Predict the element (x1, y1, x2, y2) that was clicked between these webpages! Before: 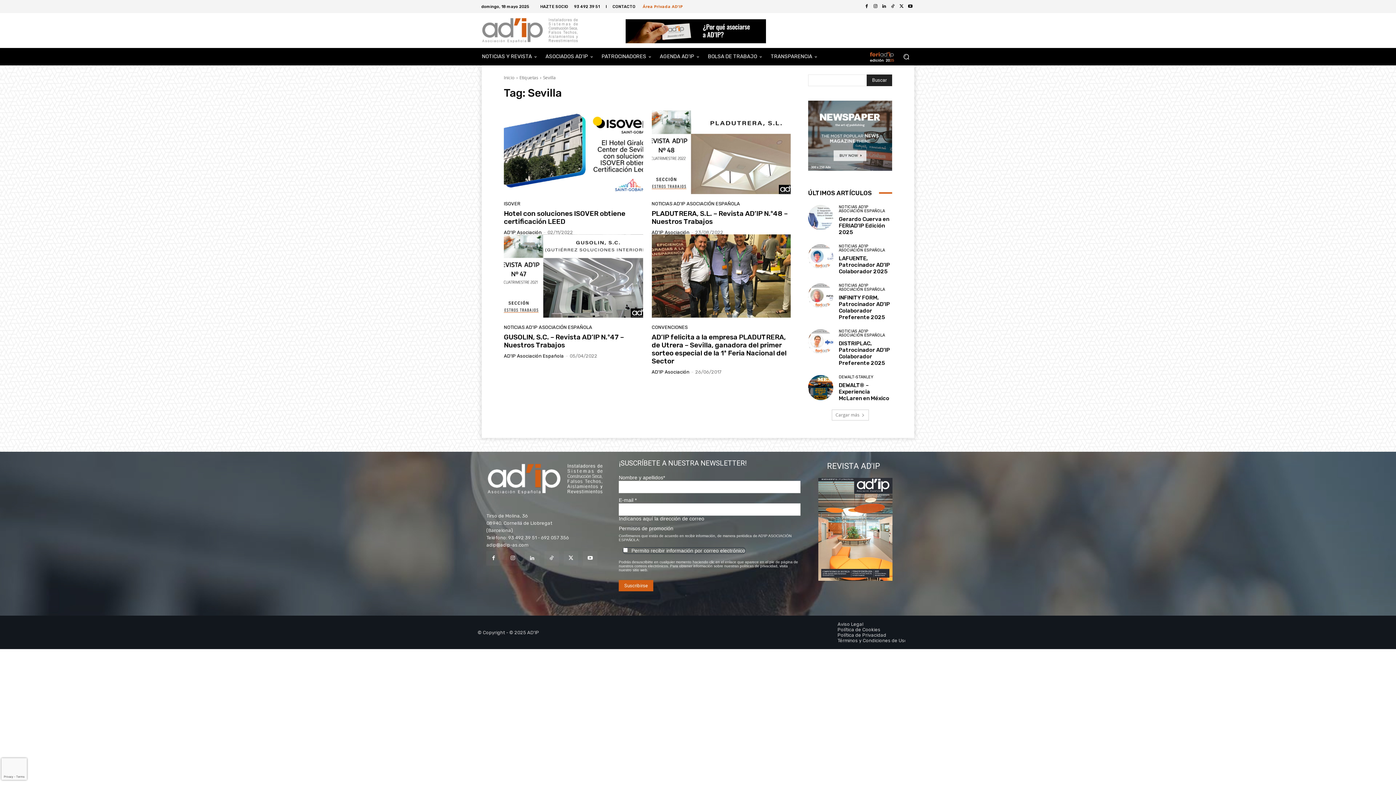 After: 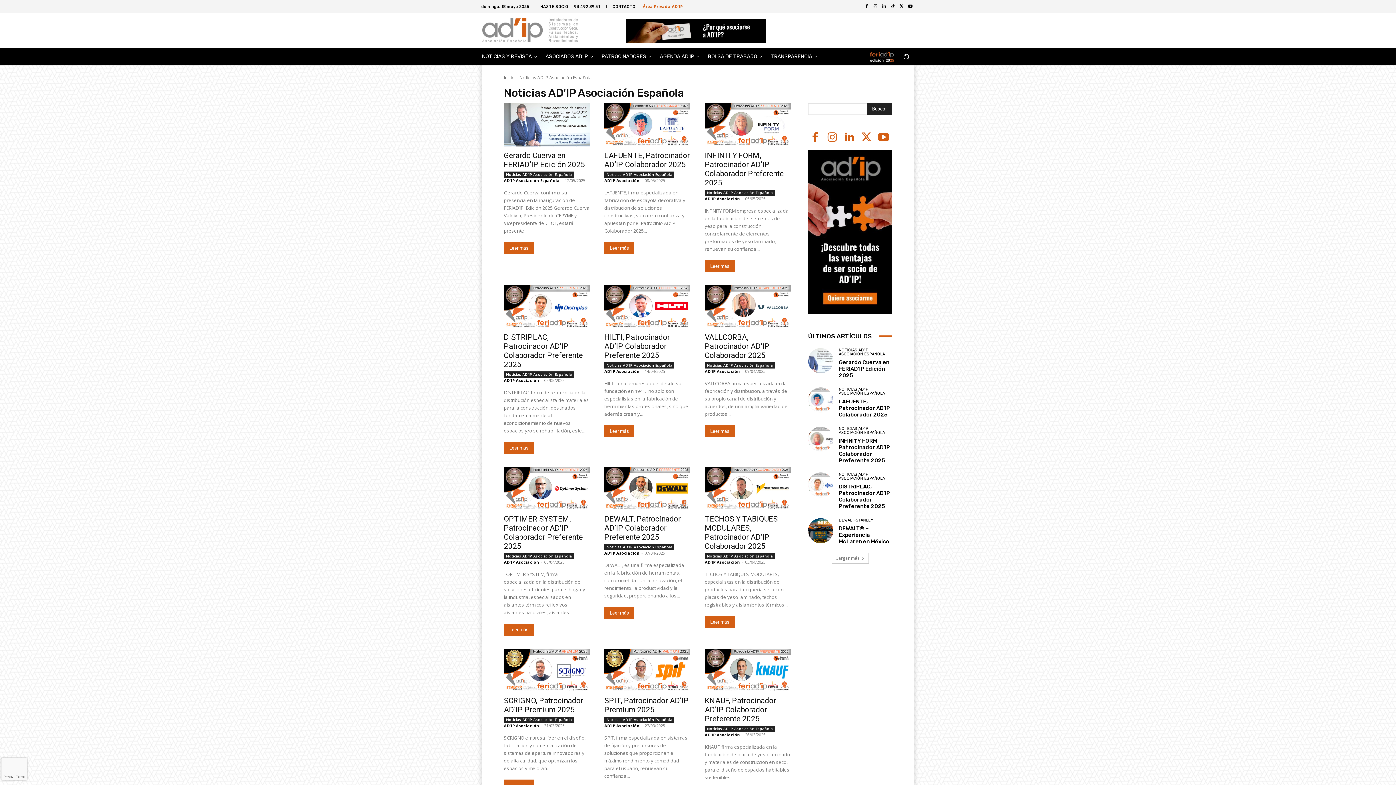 Action: label: NOTICIAS AD'IP ASOCIACIÓN ESPAÑOLA bbox: (504, 325, 592, 329)